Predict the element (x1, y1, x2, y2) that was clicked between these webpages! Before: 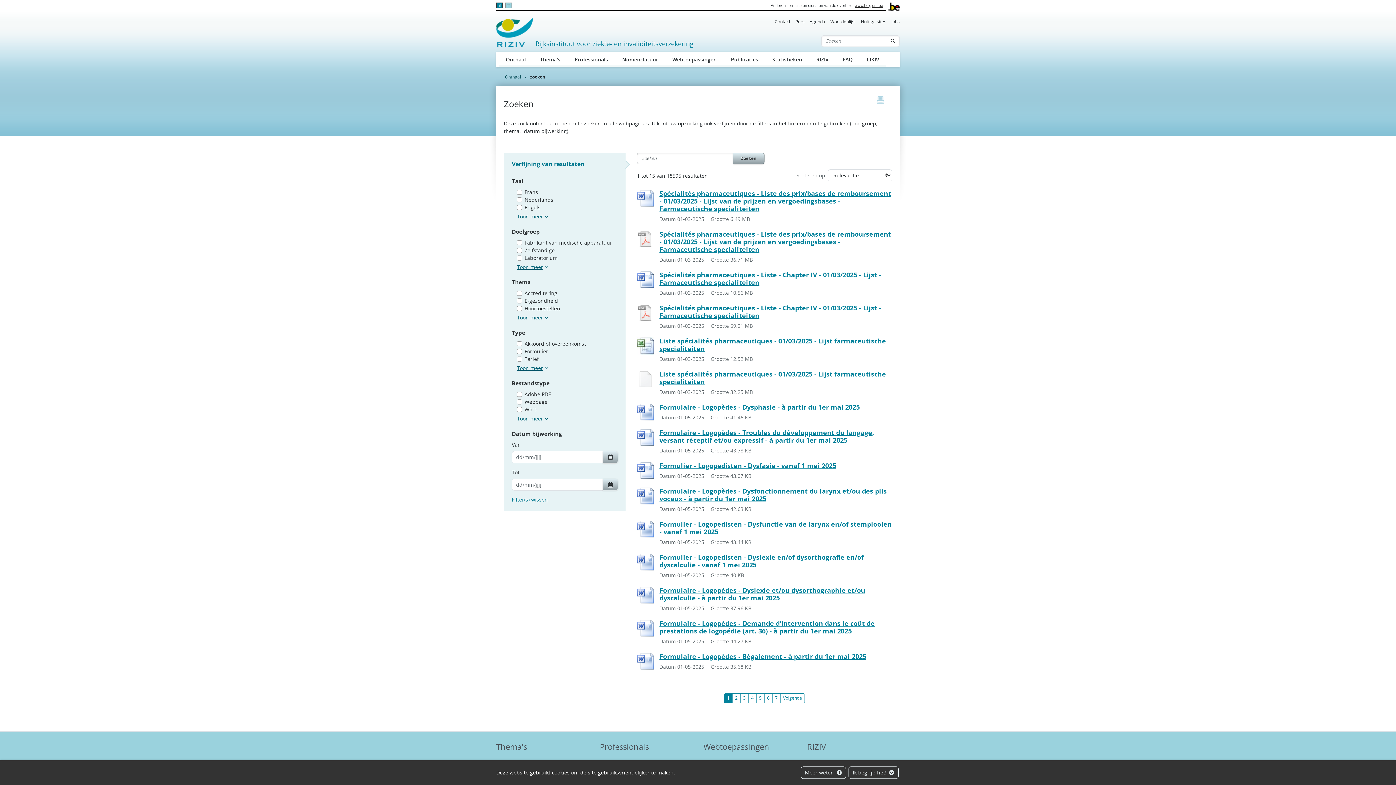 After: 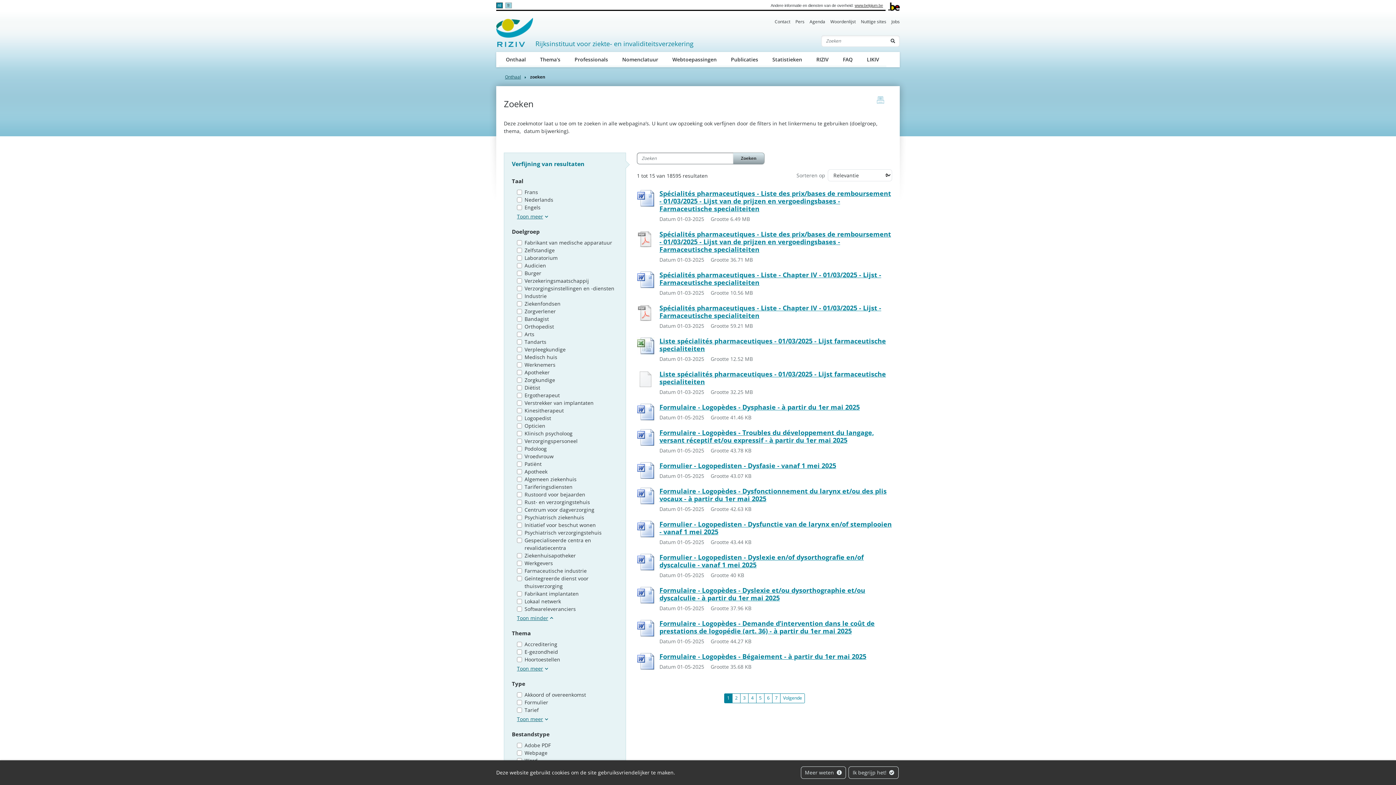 Action: label: Toon meer bbox: (517, 261, 618, 272)